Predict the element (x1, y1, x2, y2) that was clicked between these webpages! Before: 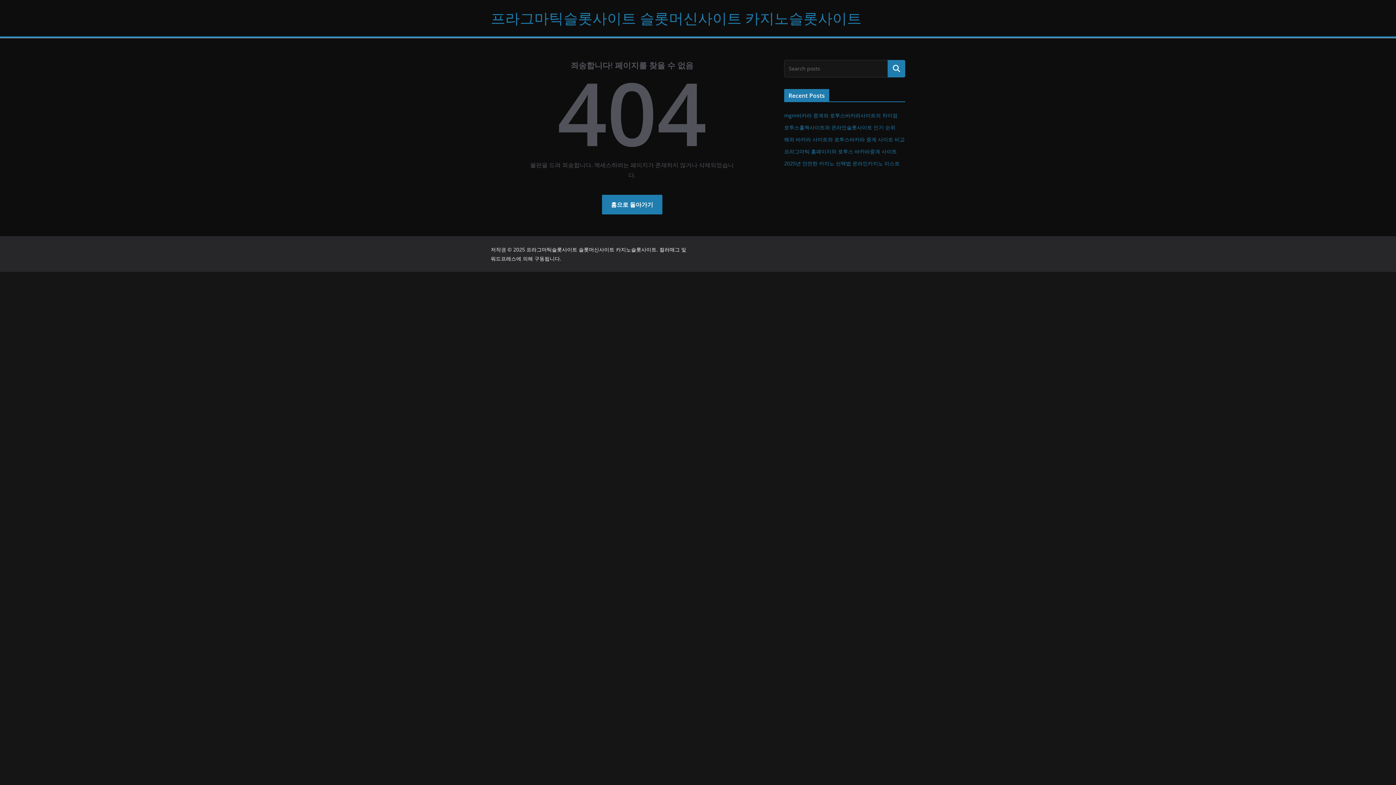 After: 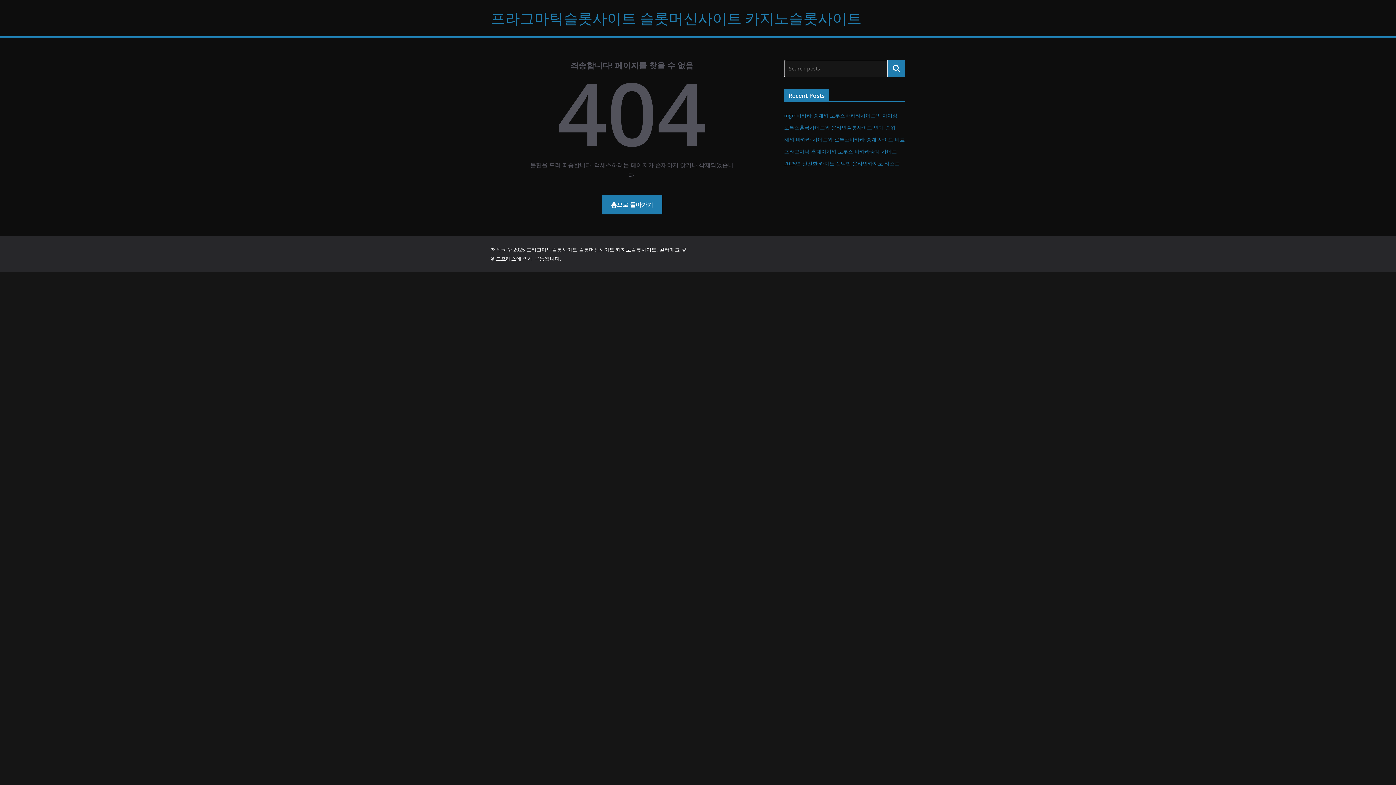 Action: bbox: (888, 60, 905, 77) label: 검색